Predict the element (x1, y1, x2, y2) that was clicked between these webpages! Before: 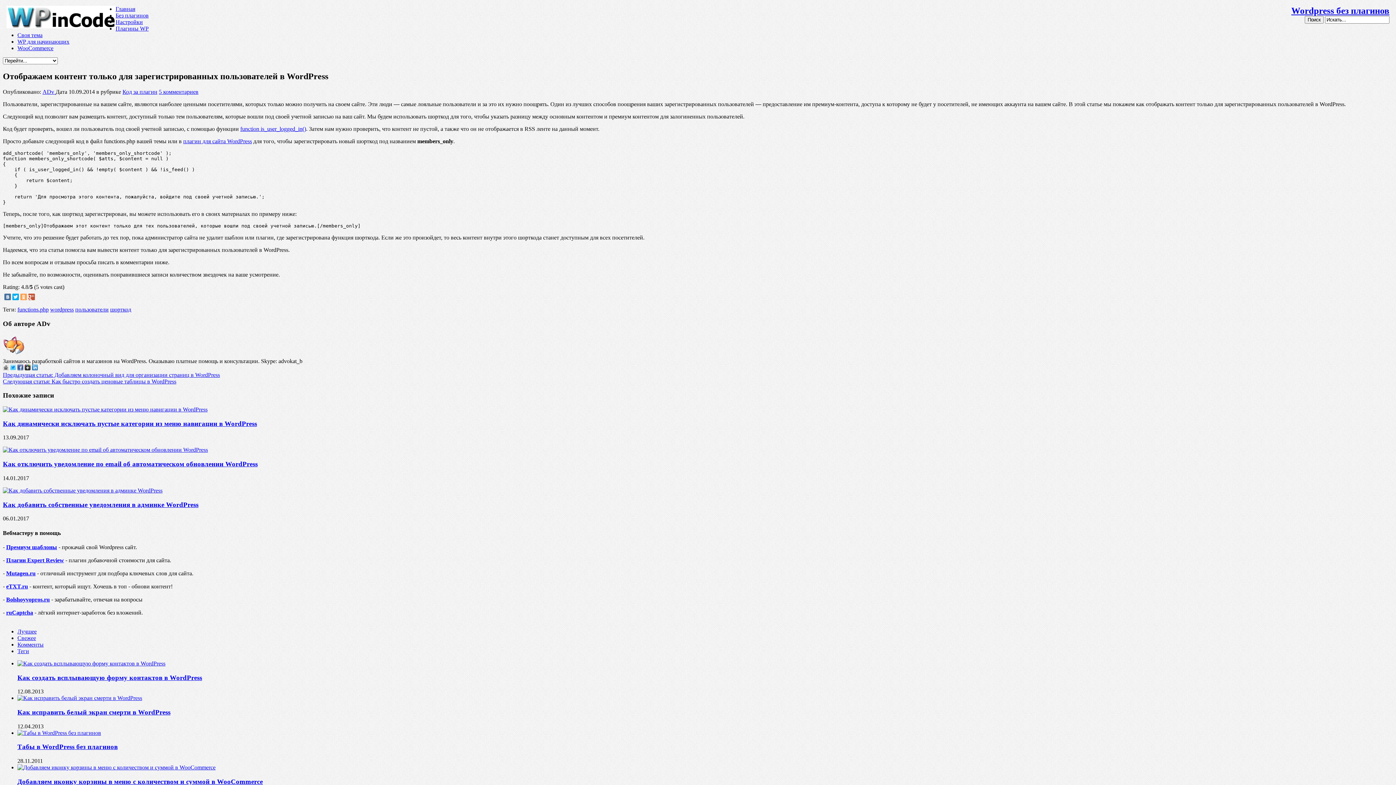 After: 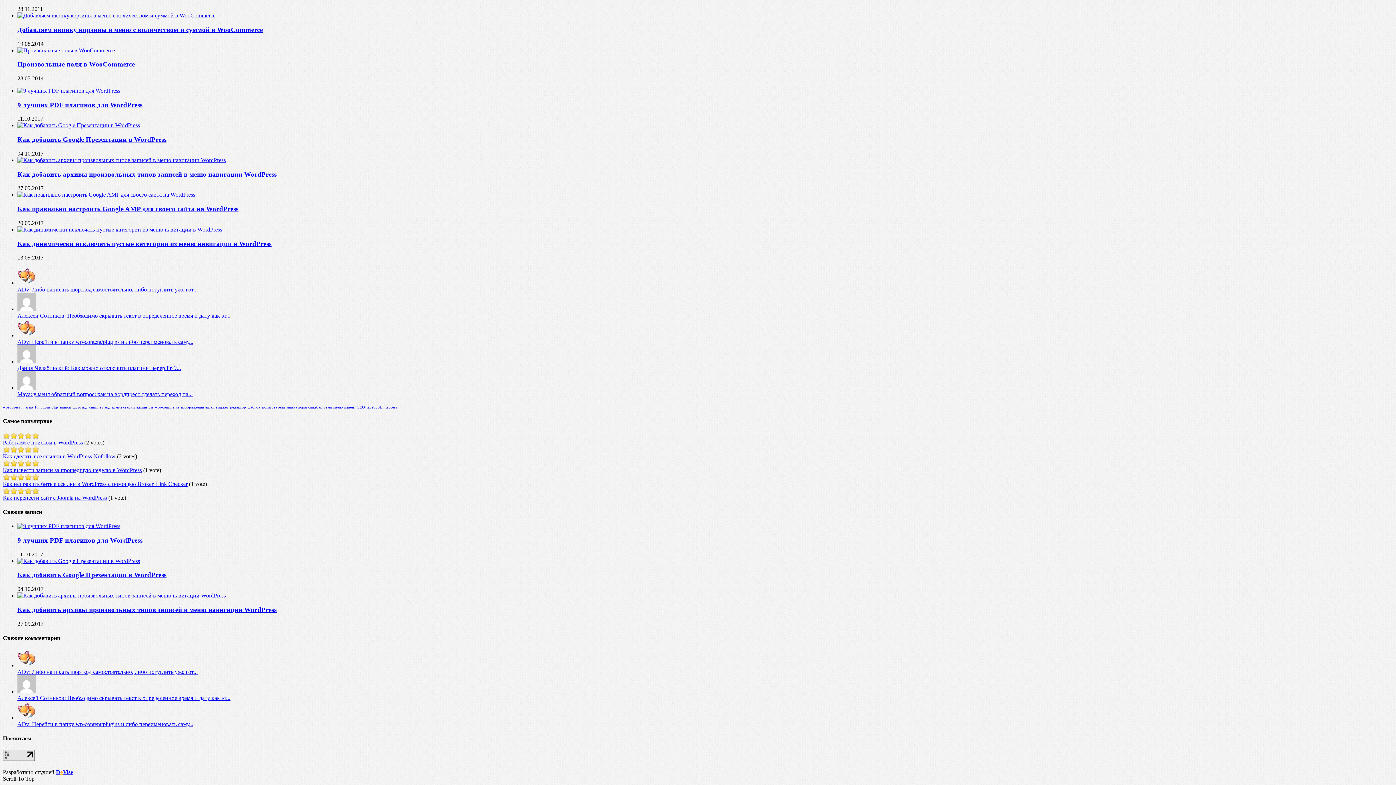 Action: label: Свежее bbox: (17, 635, 36, 641)